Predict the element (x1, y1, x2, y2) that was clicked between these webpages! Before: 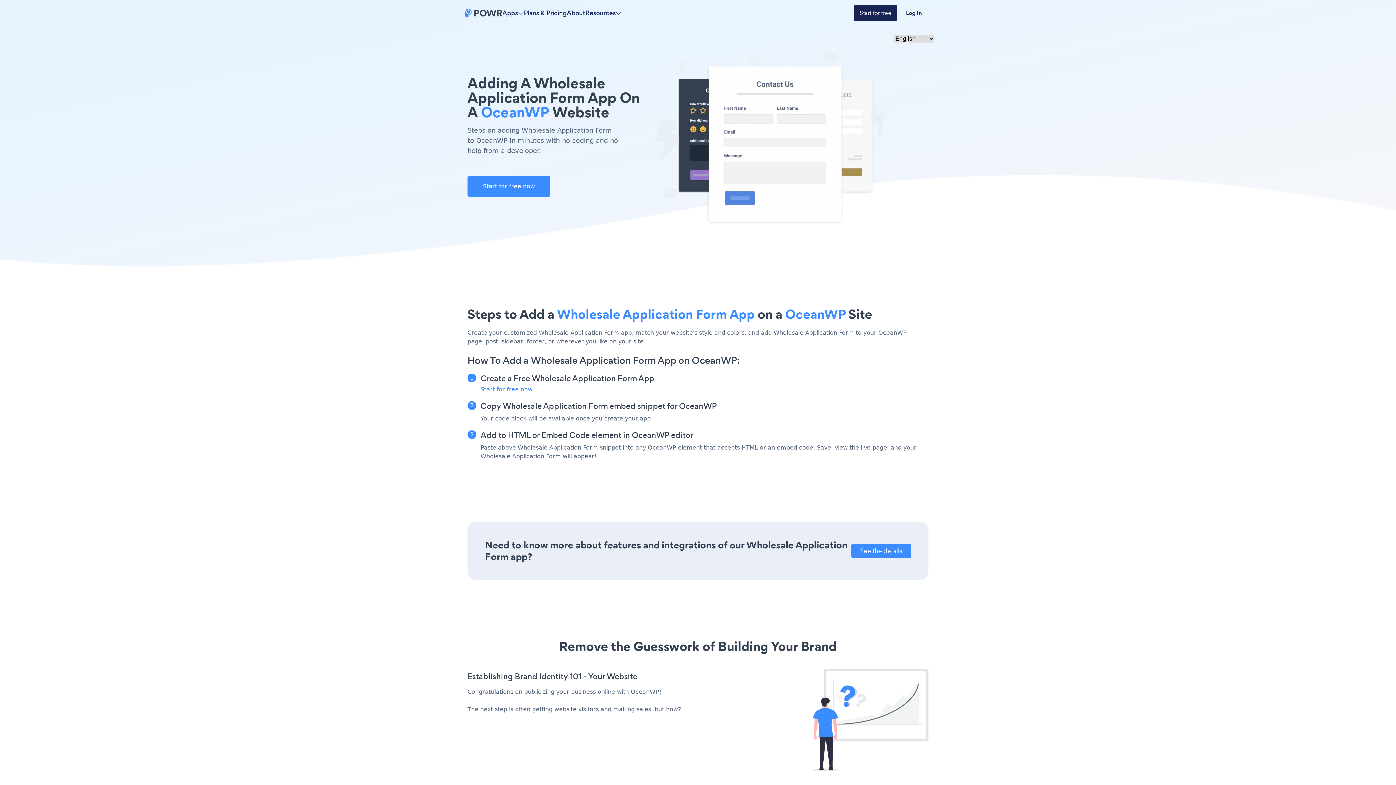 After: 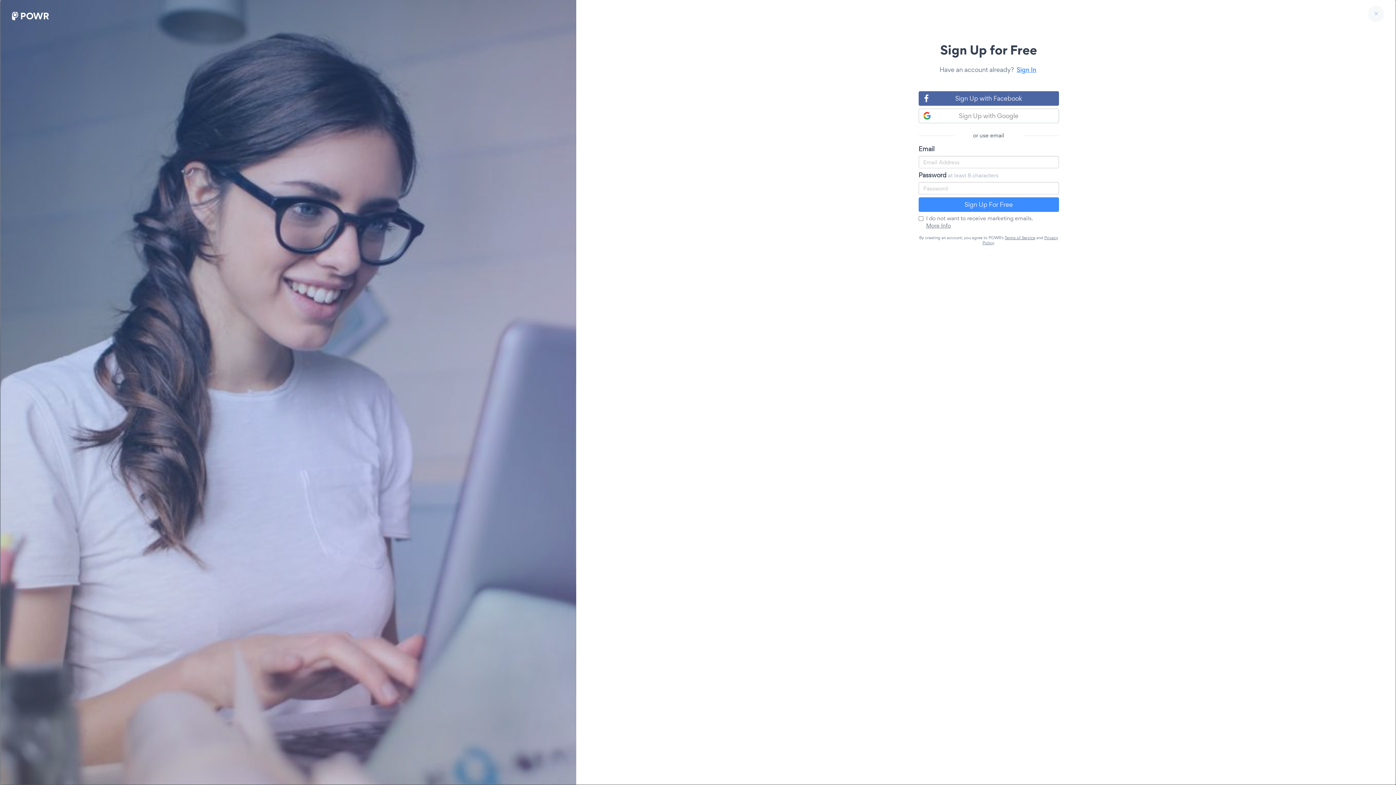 Action: label: Start for free bbox: (854, 5, 897, 21)